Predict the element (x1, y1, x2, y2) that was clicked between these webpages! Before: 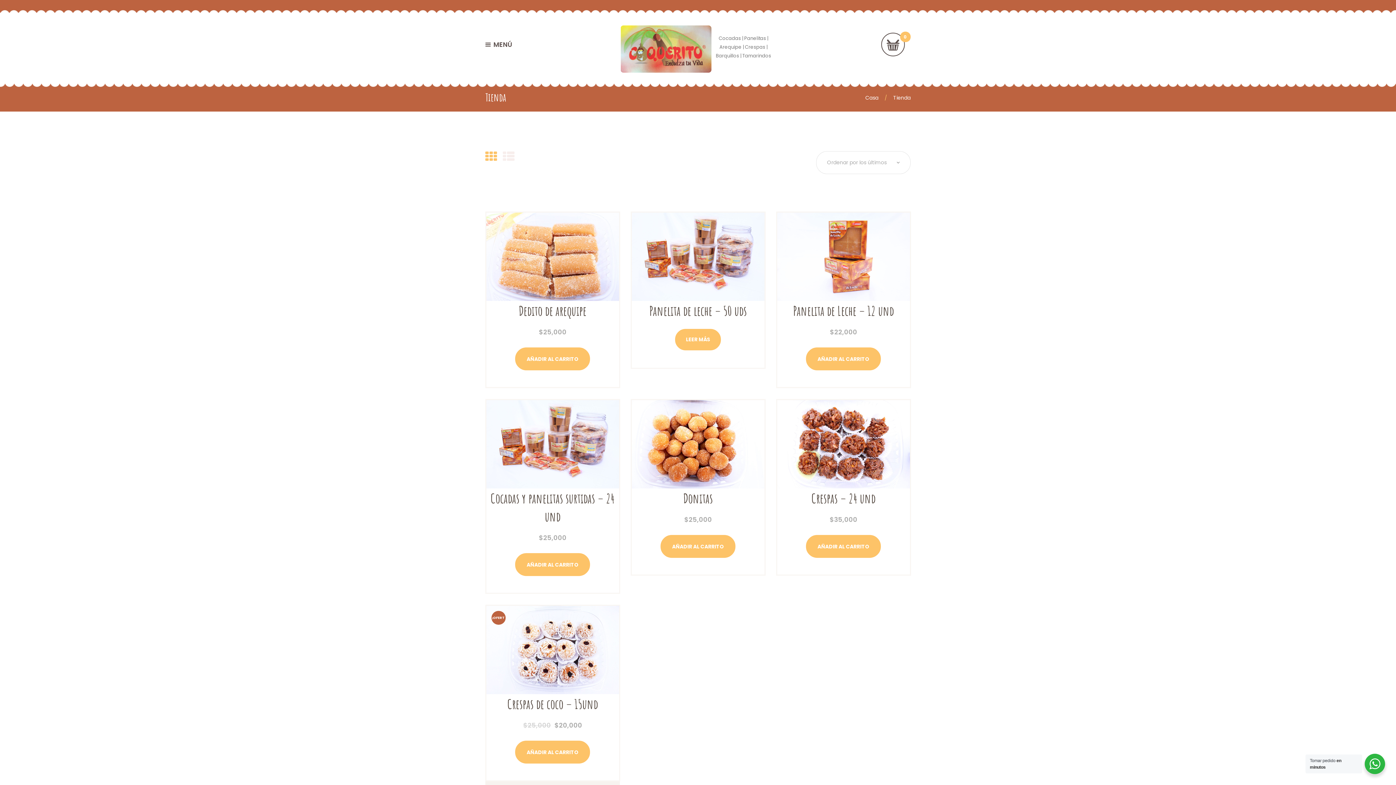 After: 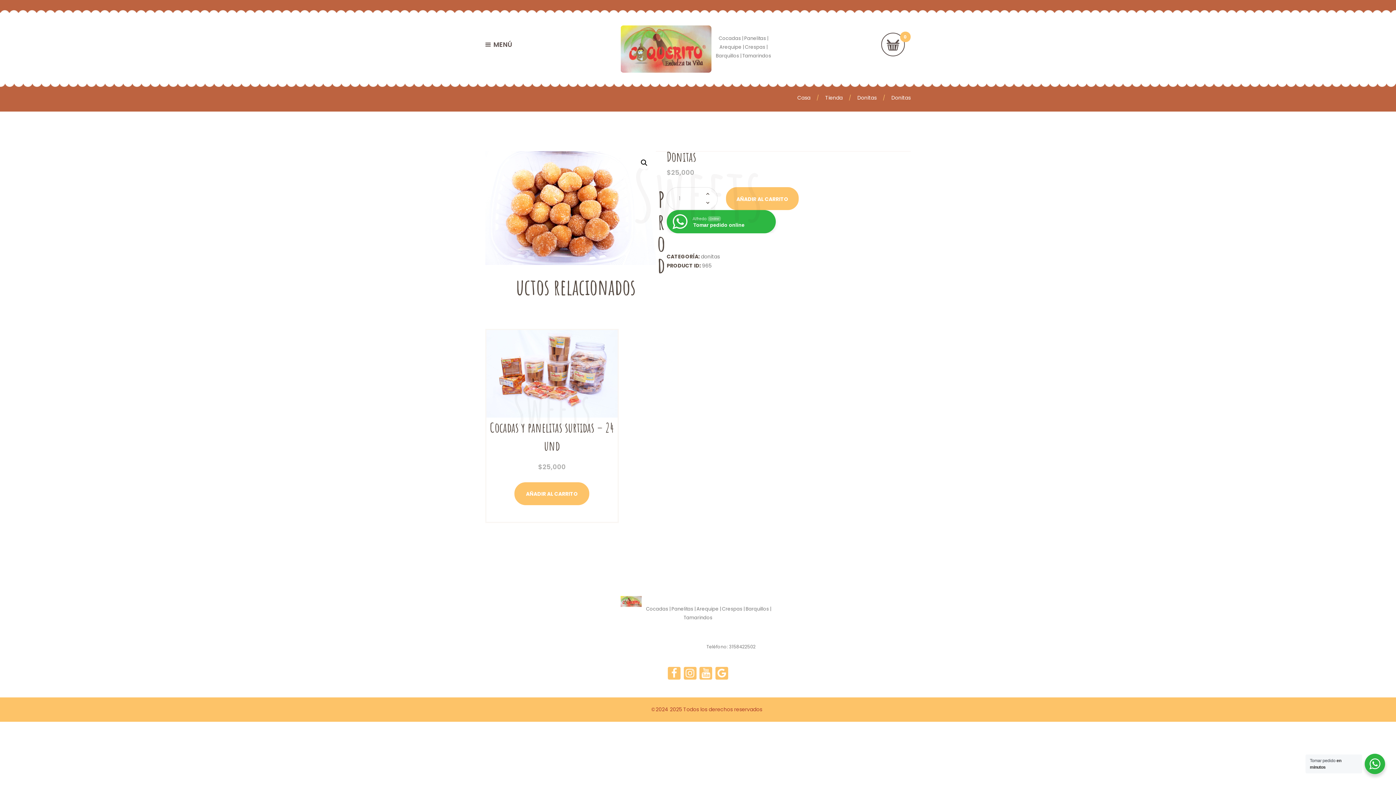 Action: label: Donitas bbox: (683, 490, 713, 506)